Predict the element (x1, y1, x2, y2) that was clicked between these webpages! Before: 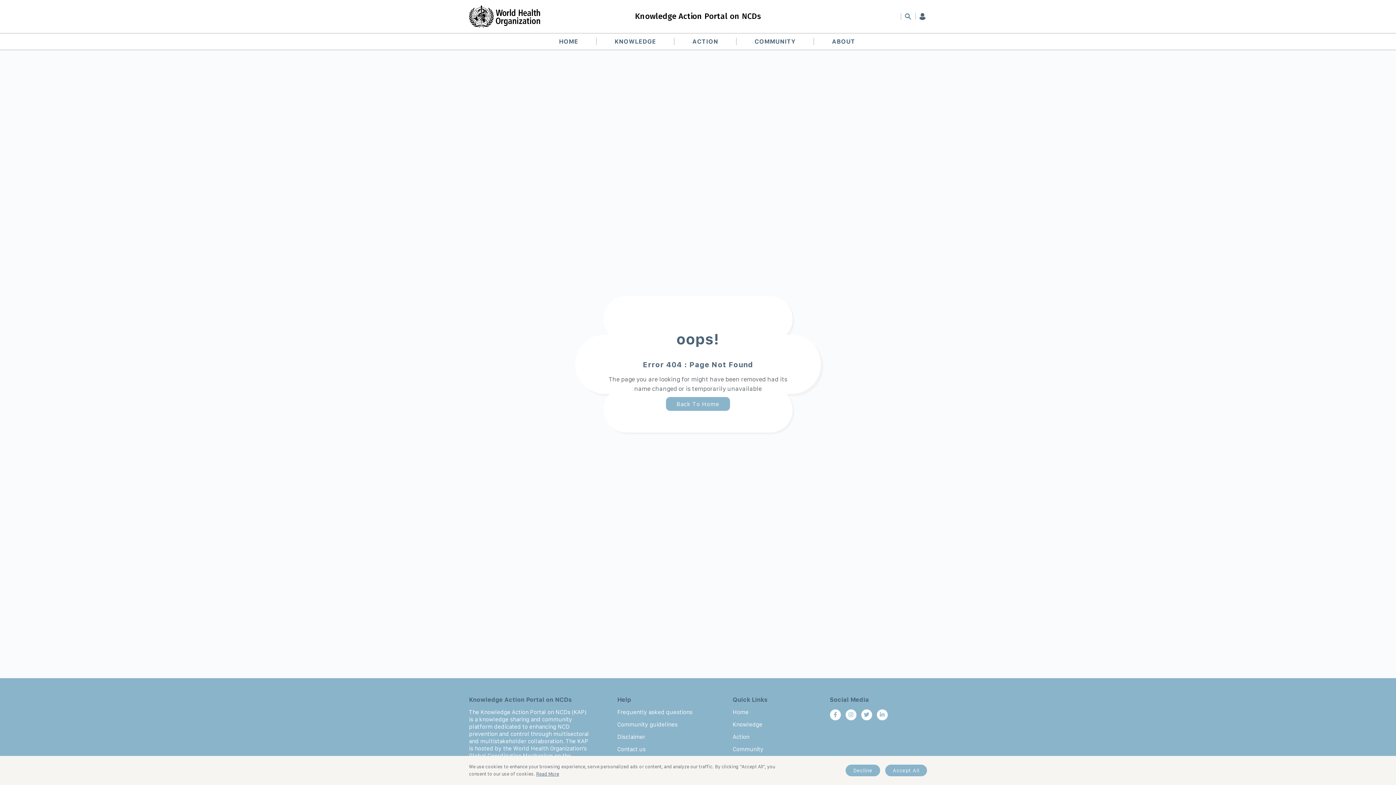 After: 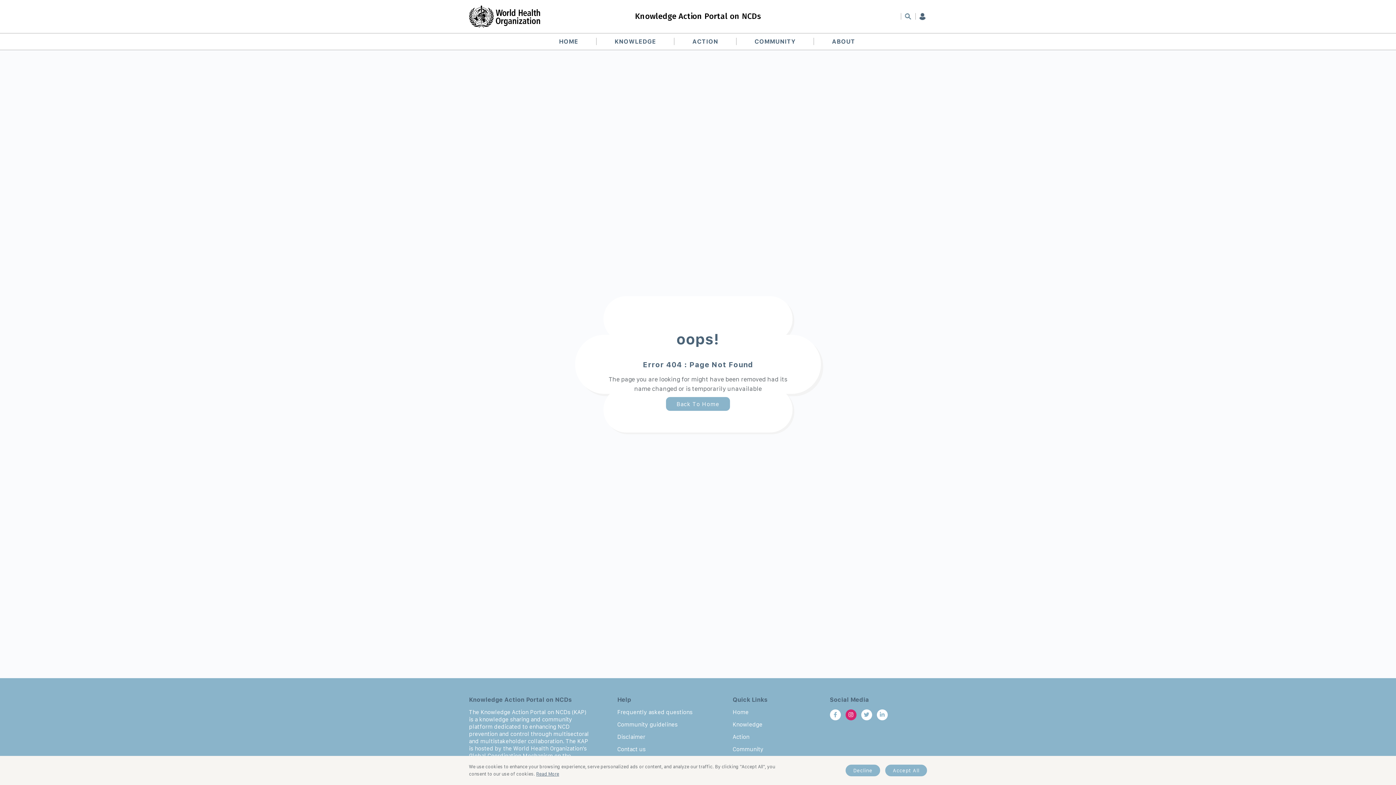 Action: bbox: (845, 709, 856, 720)